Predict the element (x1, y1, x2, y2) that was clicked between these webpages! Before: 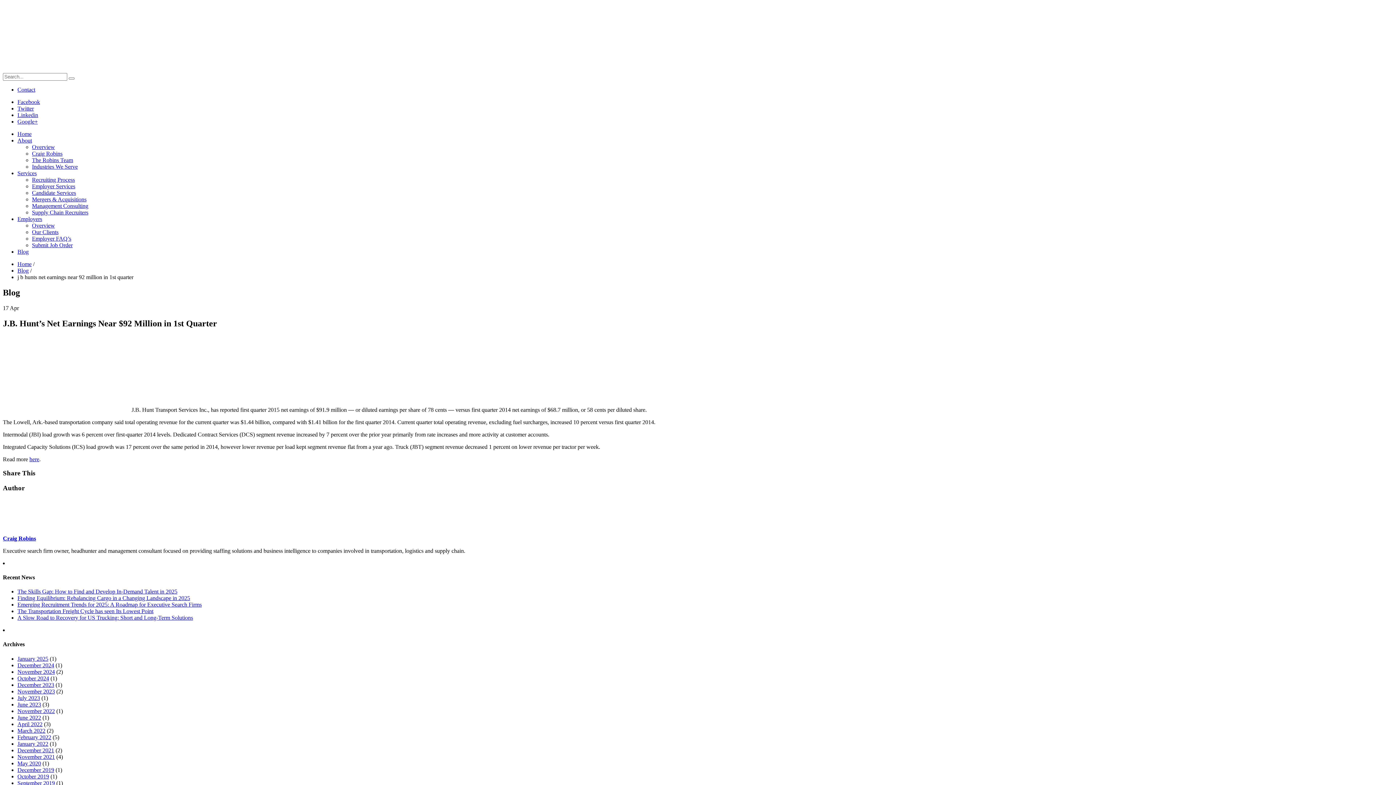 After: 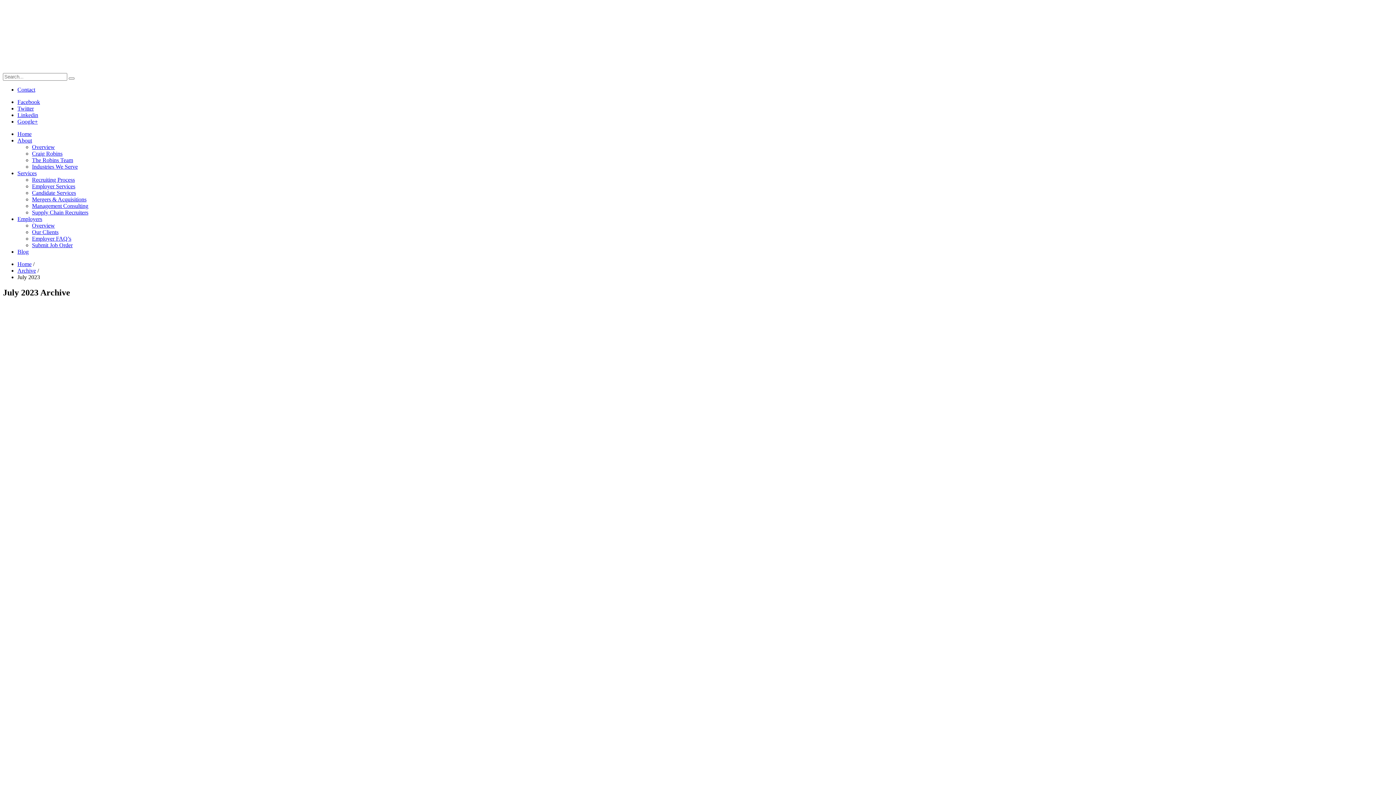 Action: bbox: (17, 695, 40, 701) label: July 2023